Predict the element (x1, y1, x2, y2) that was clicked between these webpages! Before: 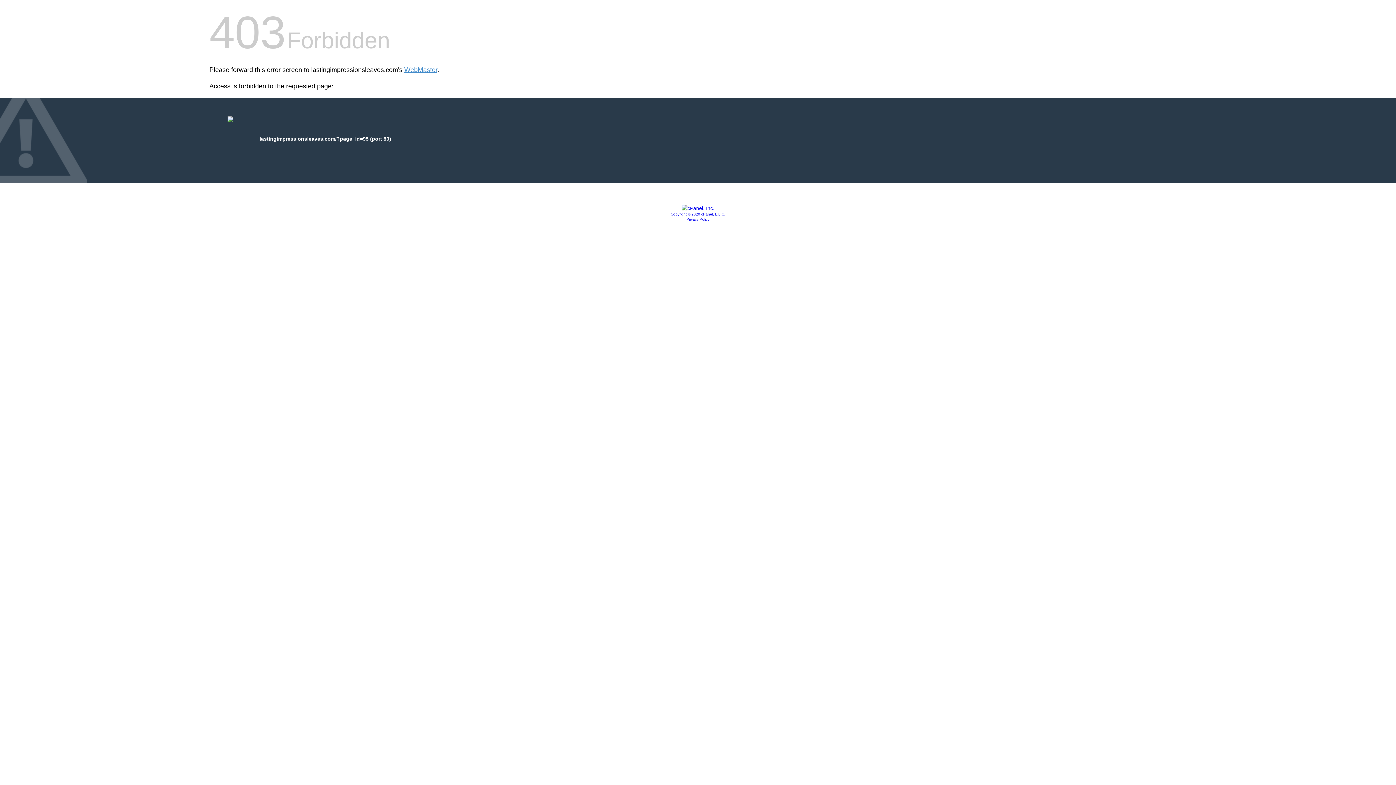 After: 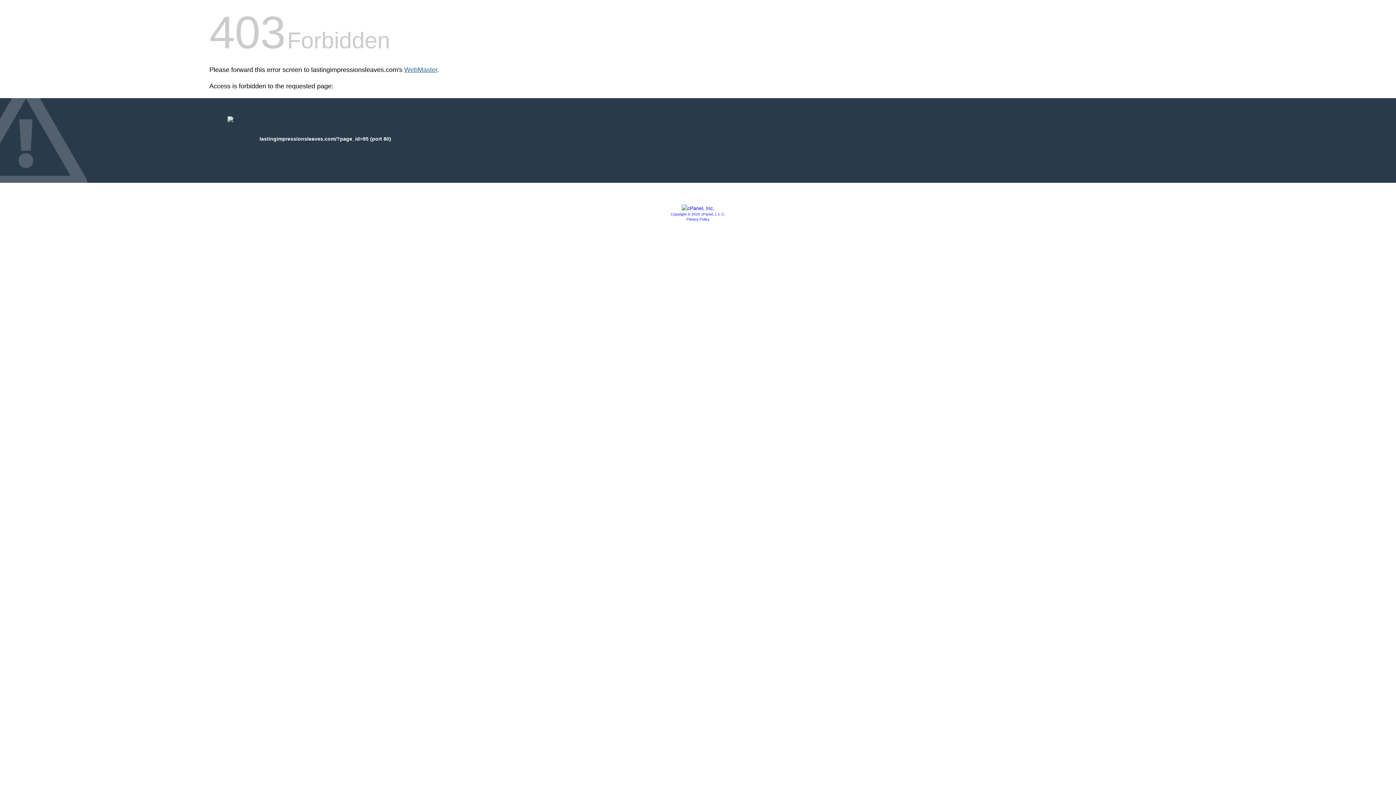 Action: label: WebMaster bbox: (404, 66, 437, 73)